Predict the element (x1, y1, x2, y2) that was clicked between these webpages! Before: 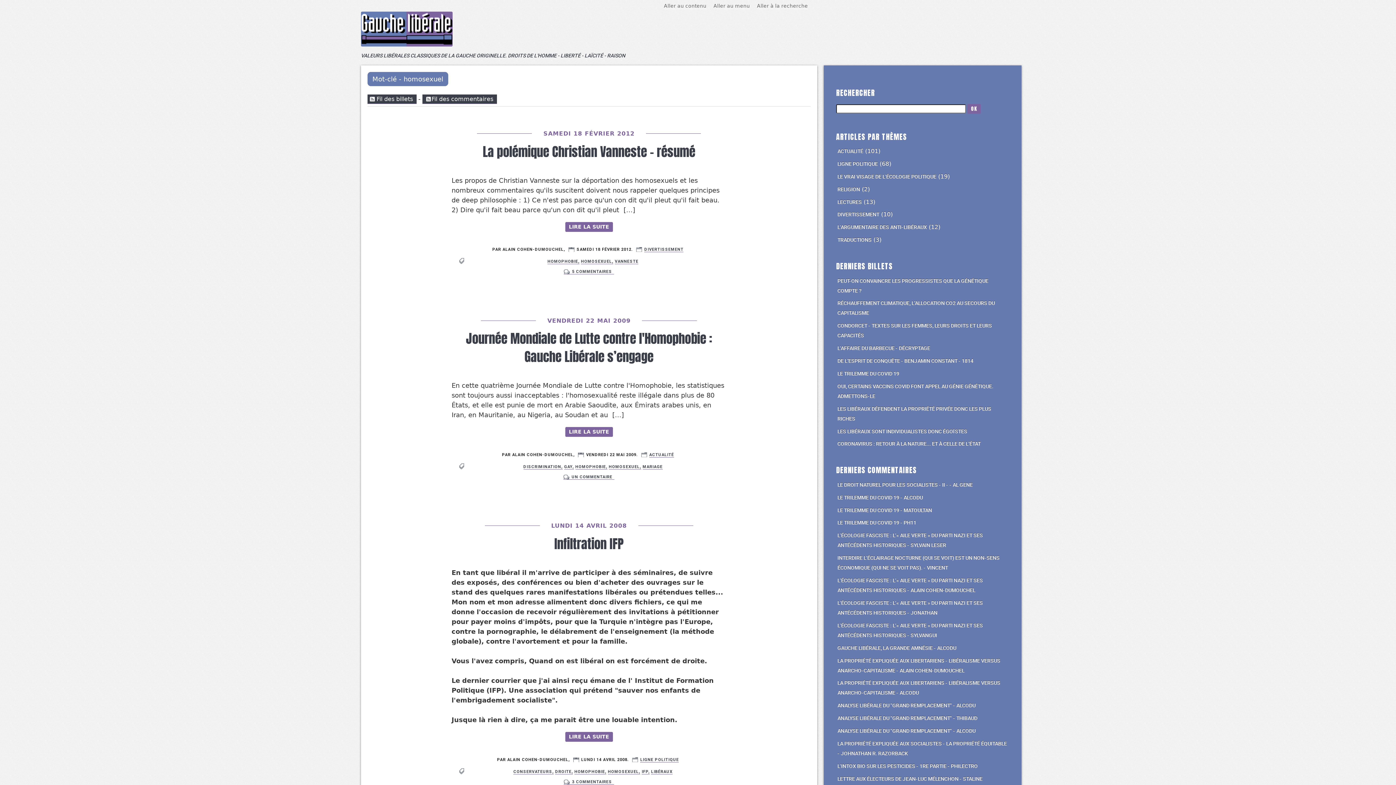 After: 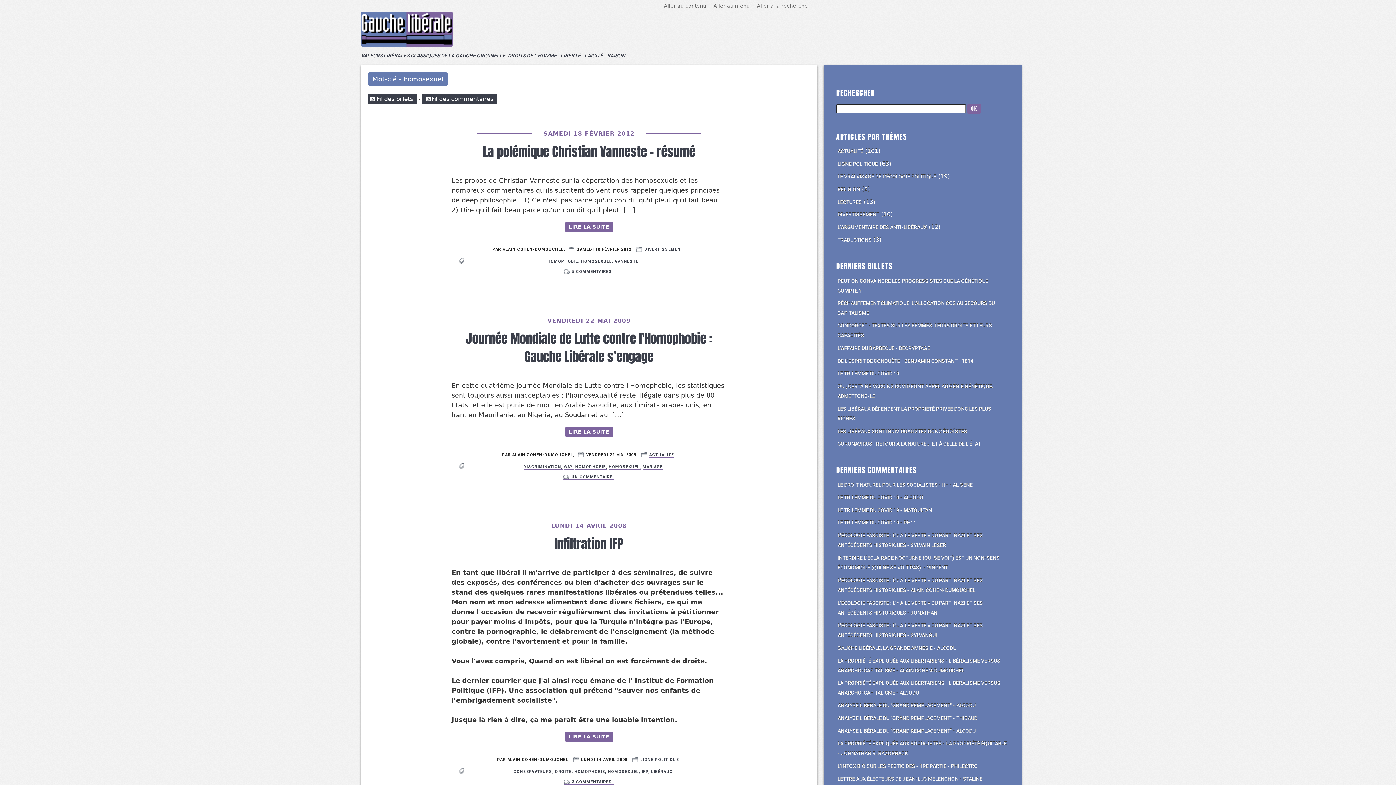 Action: label: HOMOSEXUEL bbox: (608, 464, 641, 469)